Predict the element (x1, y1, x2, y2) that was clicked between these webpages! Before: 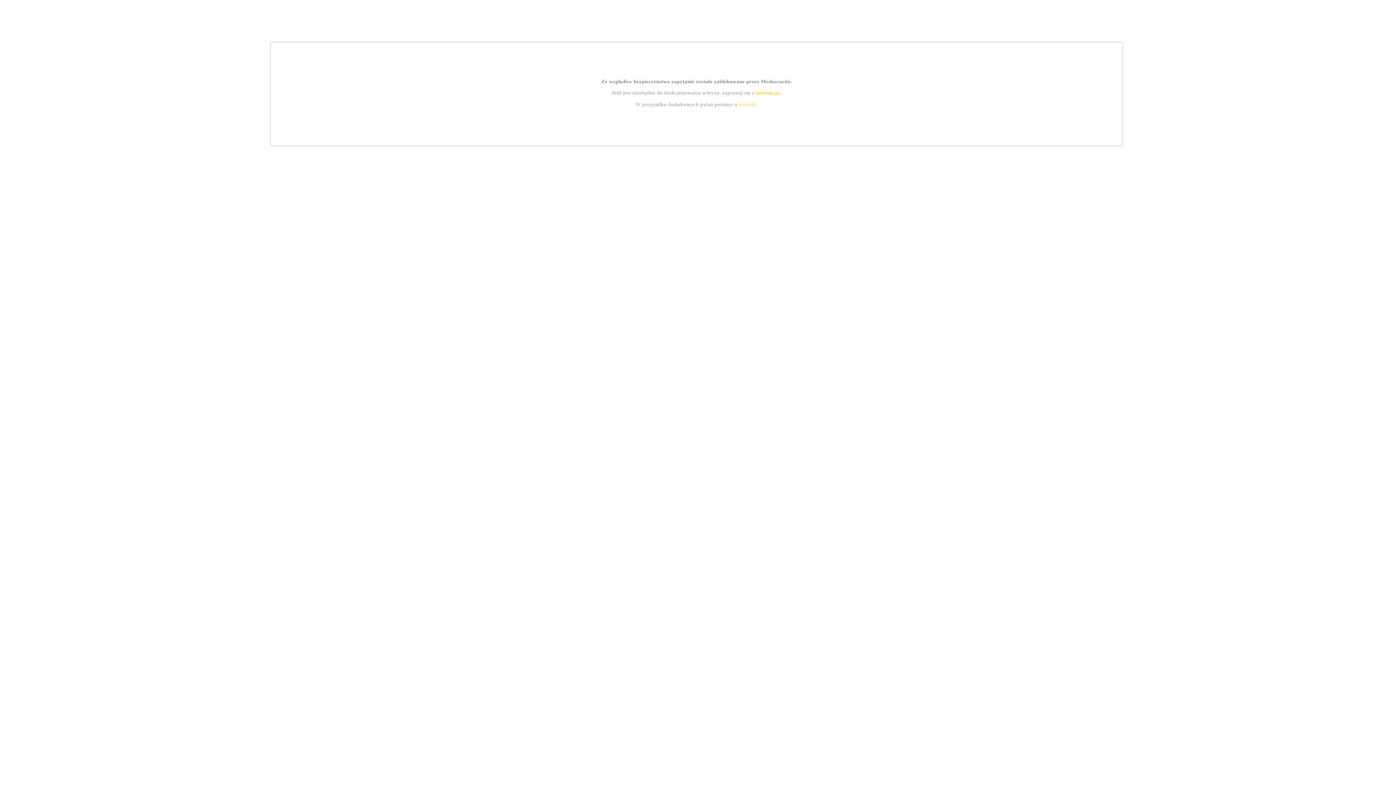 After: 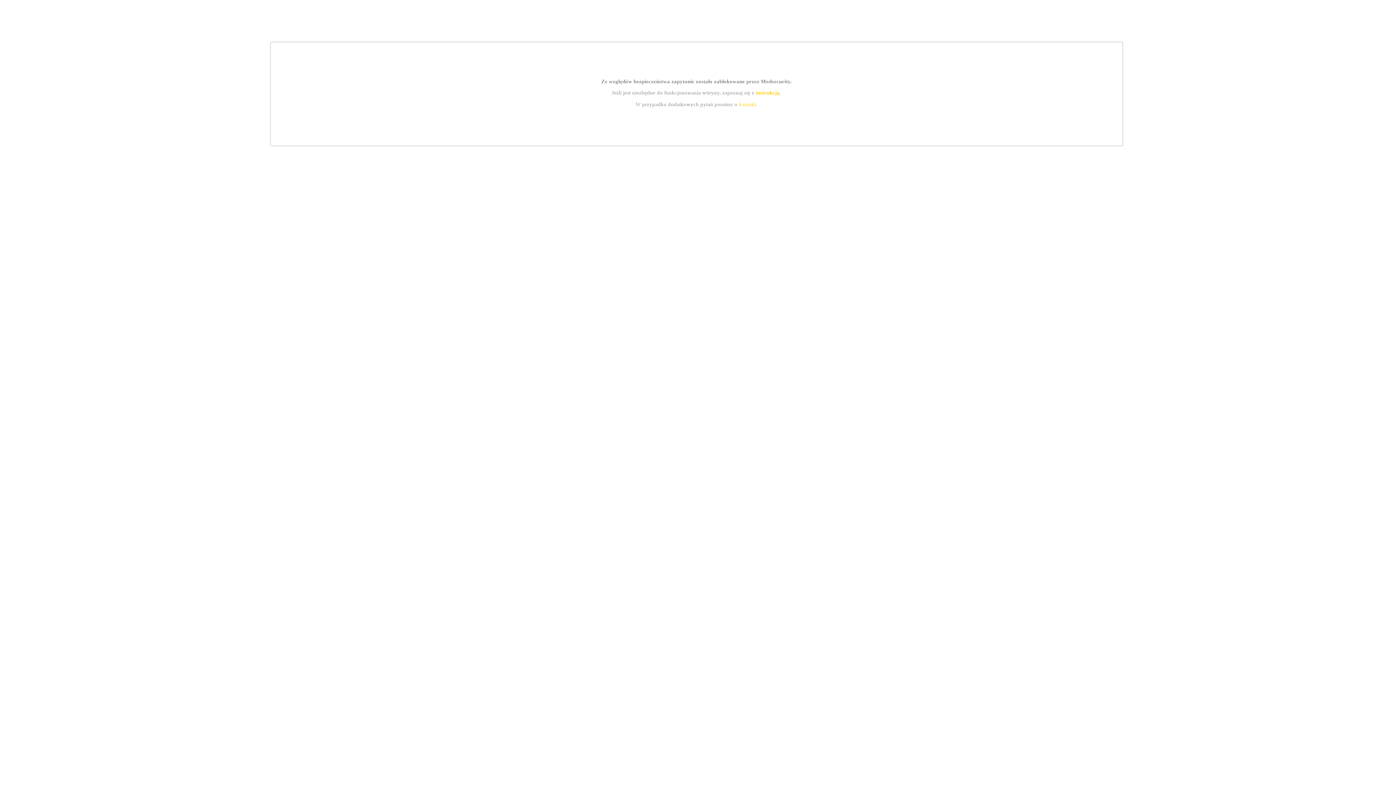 Action: bbox: (755, 89, 779, 95) label: instrukcją